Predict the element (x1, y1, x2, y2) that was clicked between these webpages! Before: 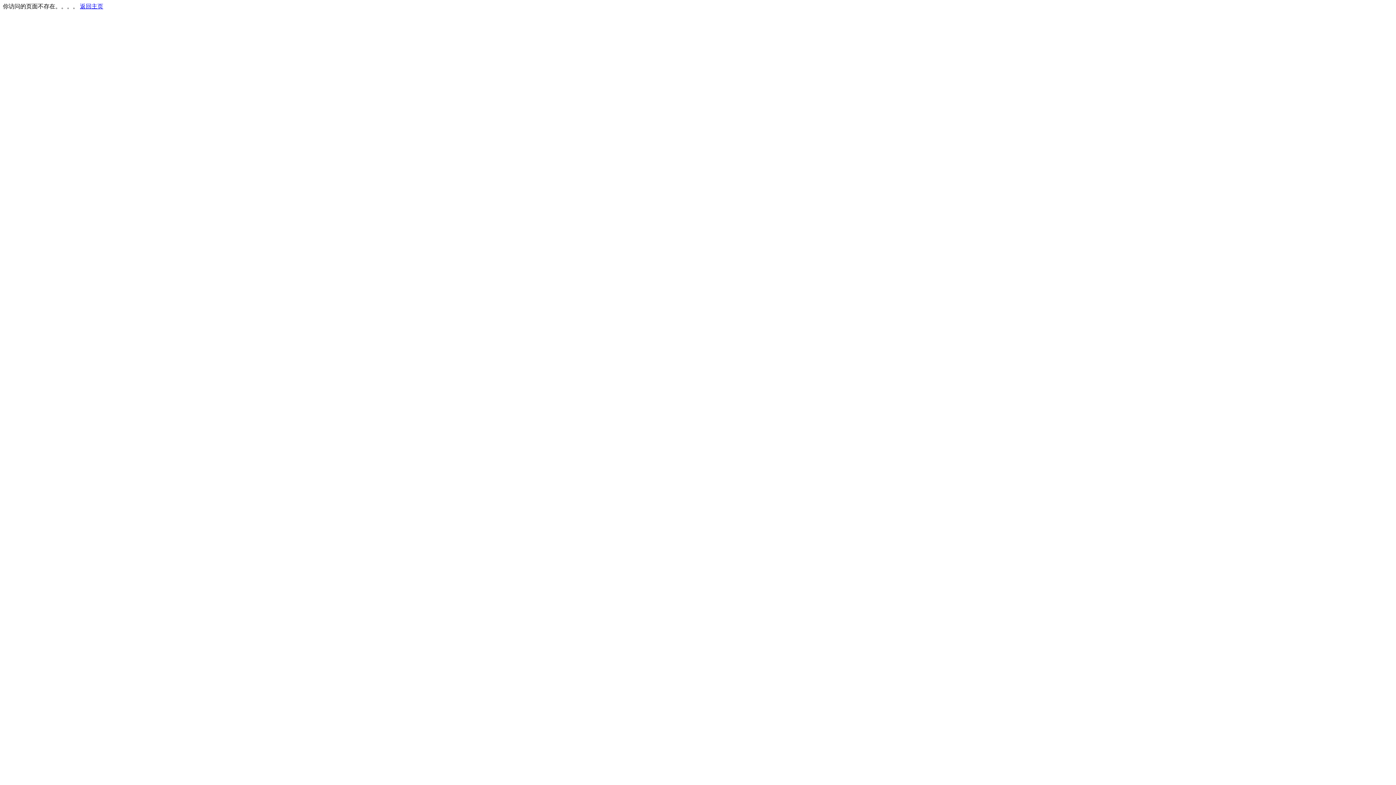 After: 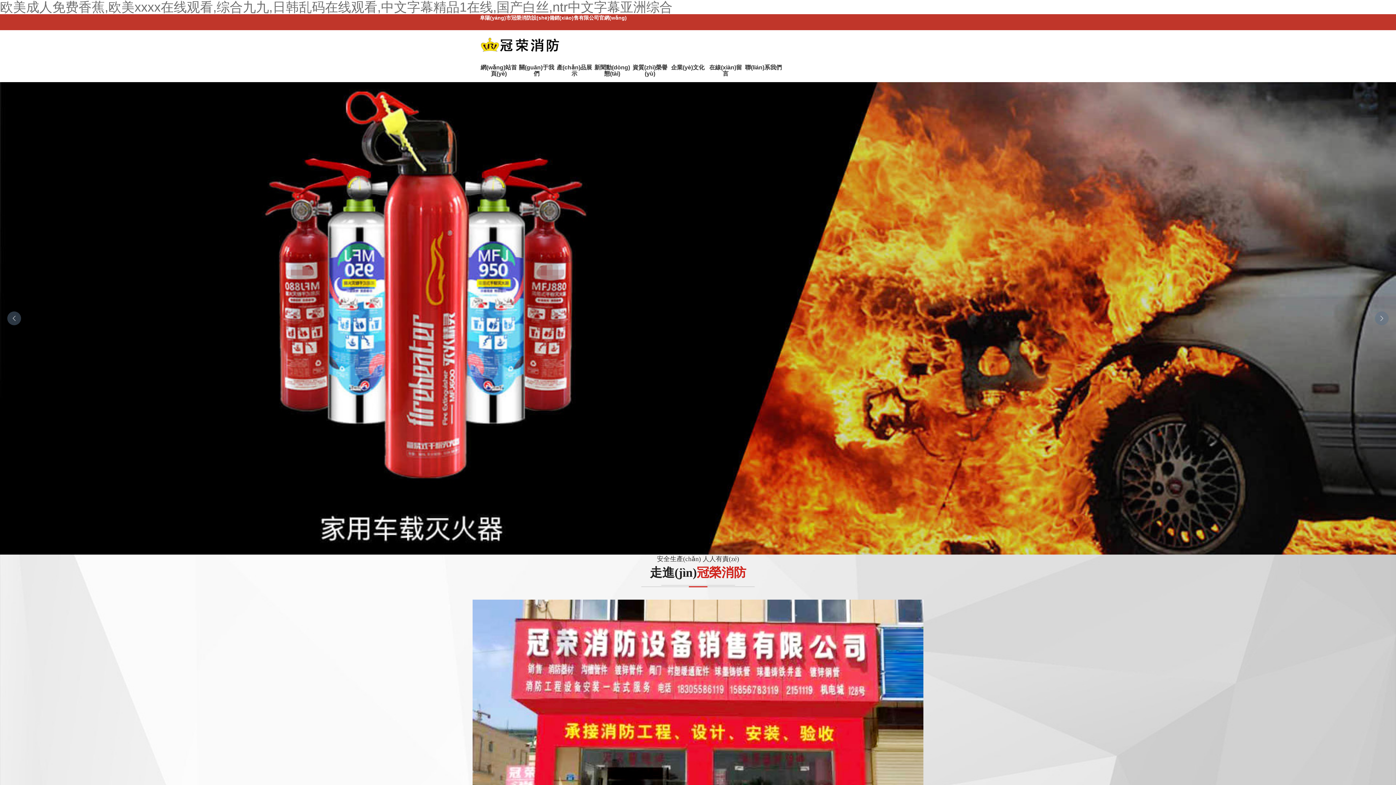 Action: bbox: (80, 3, 103, 9) label: 返回主页